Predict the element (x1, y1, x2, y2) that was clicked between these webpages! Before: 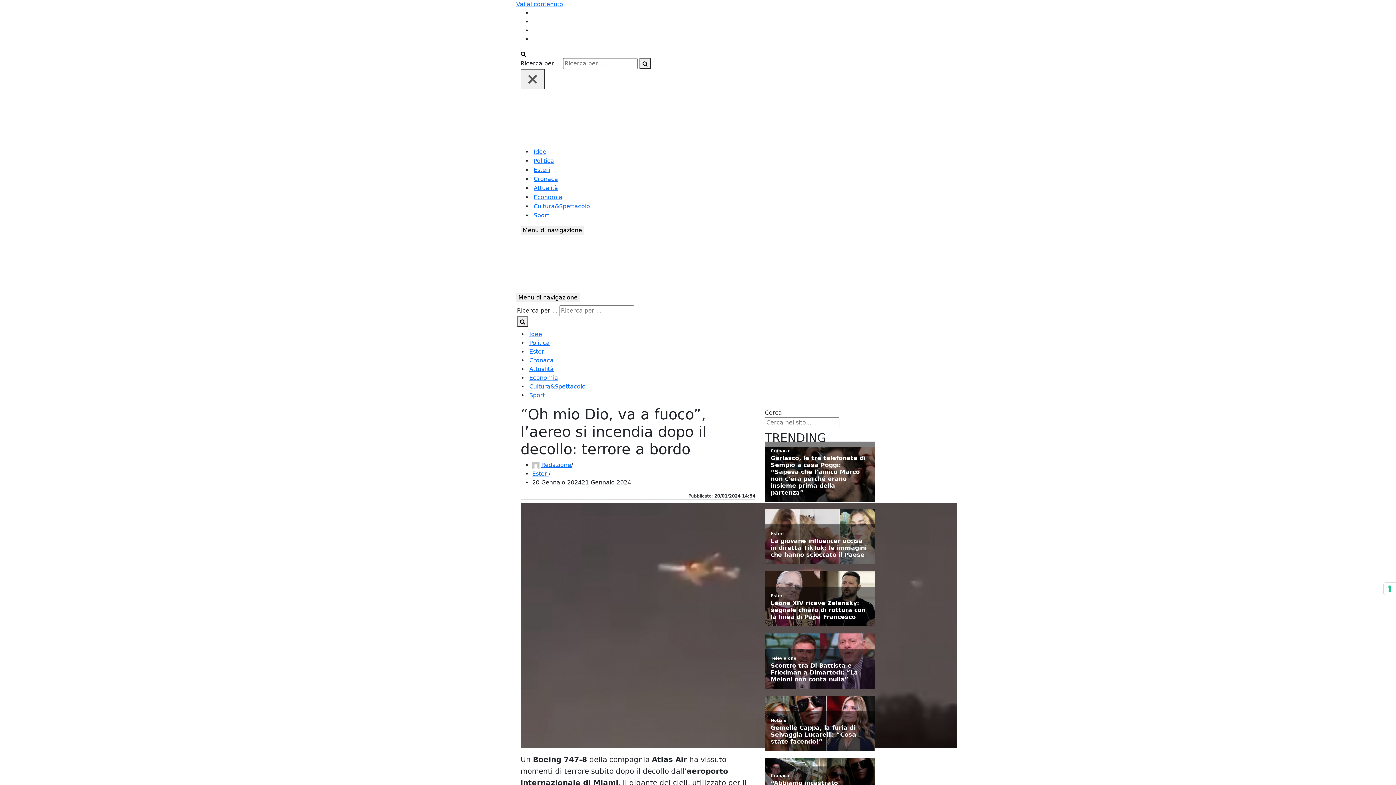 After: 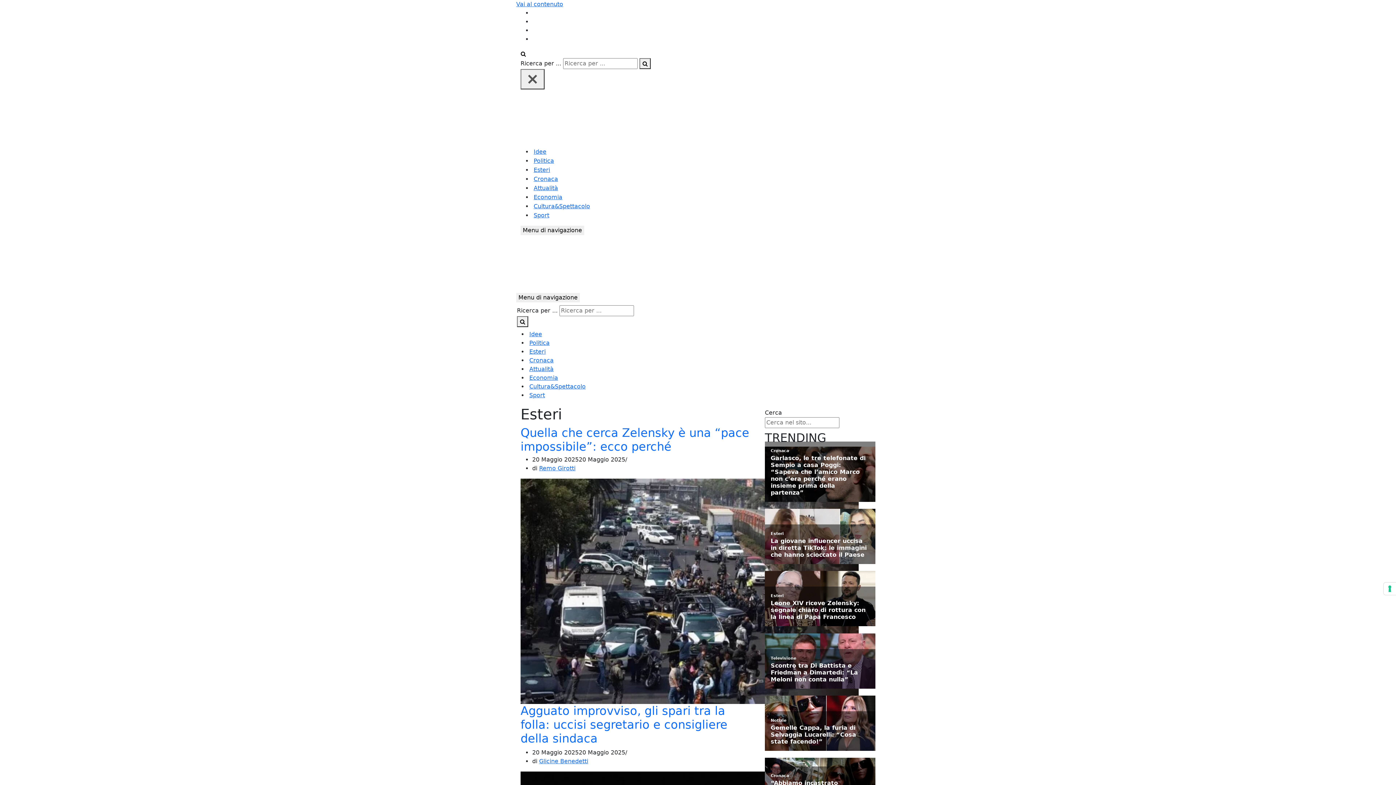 Action: label: Esteri bbox: (770, 622, 784, 627)